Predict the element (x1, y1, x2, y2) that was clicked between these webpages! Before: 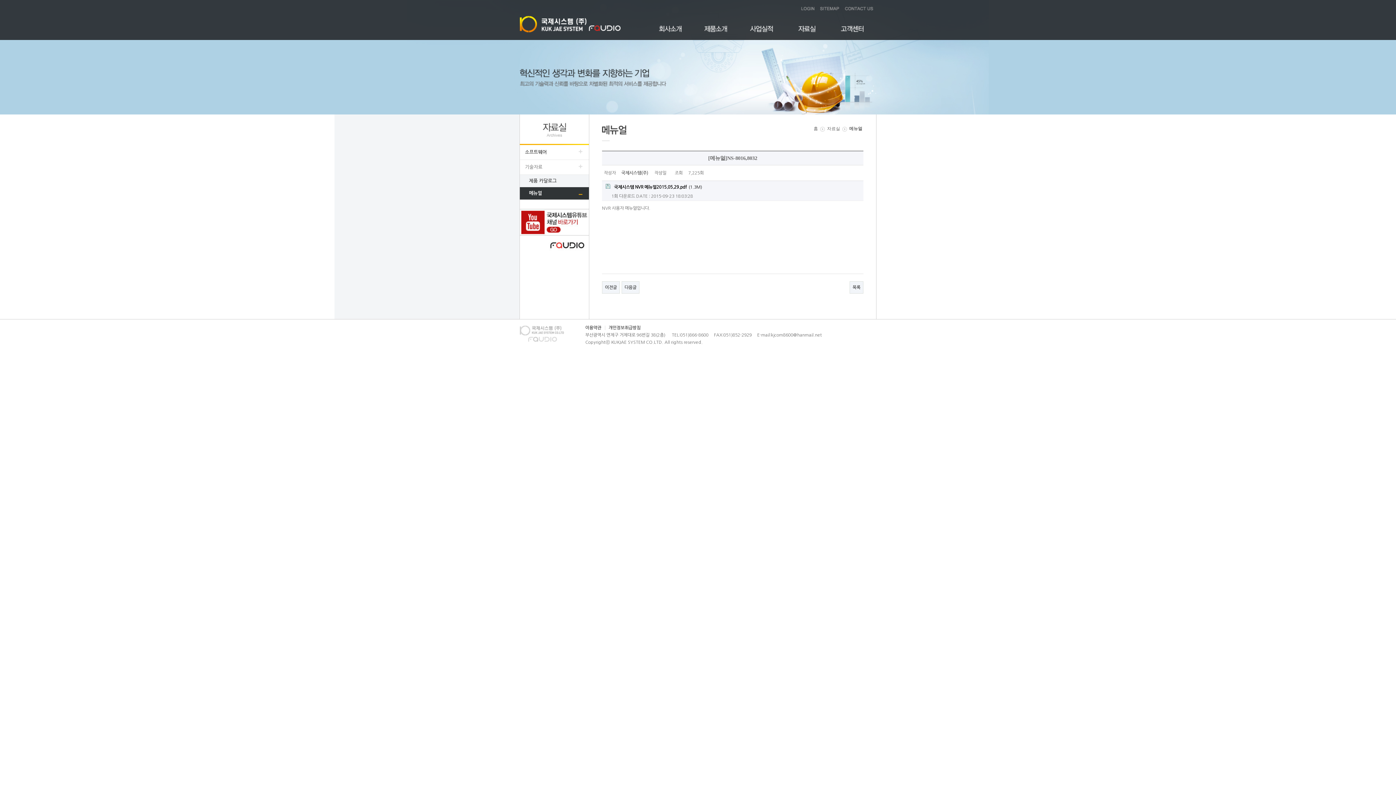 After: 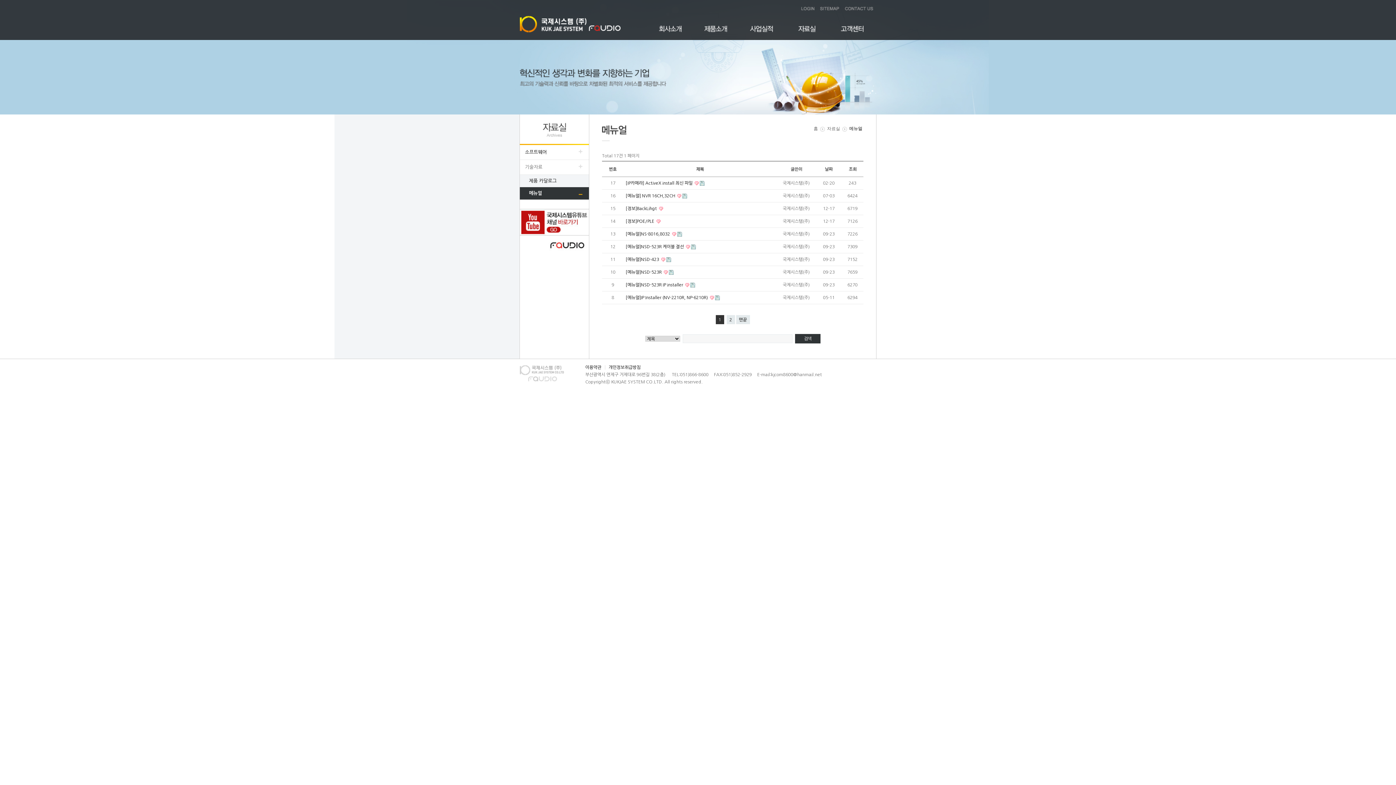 Action: bbox: (849, 281, 863, 293) label: 목록